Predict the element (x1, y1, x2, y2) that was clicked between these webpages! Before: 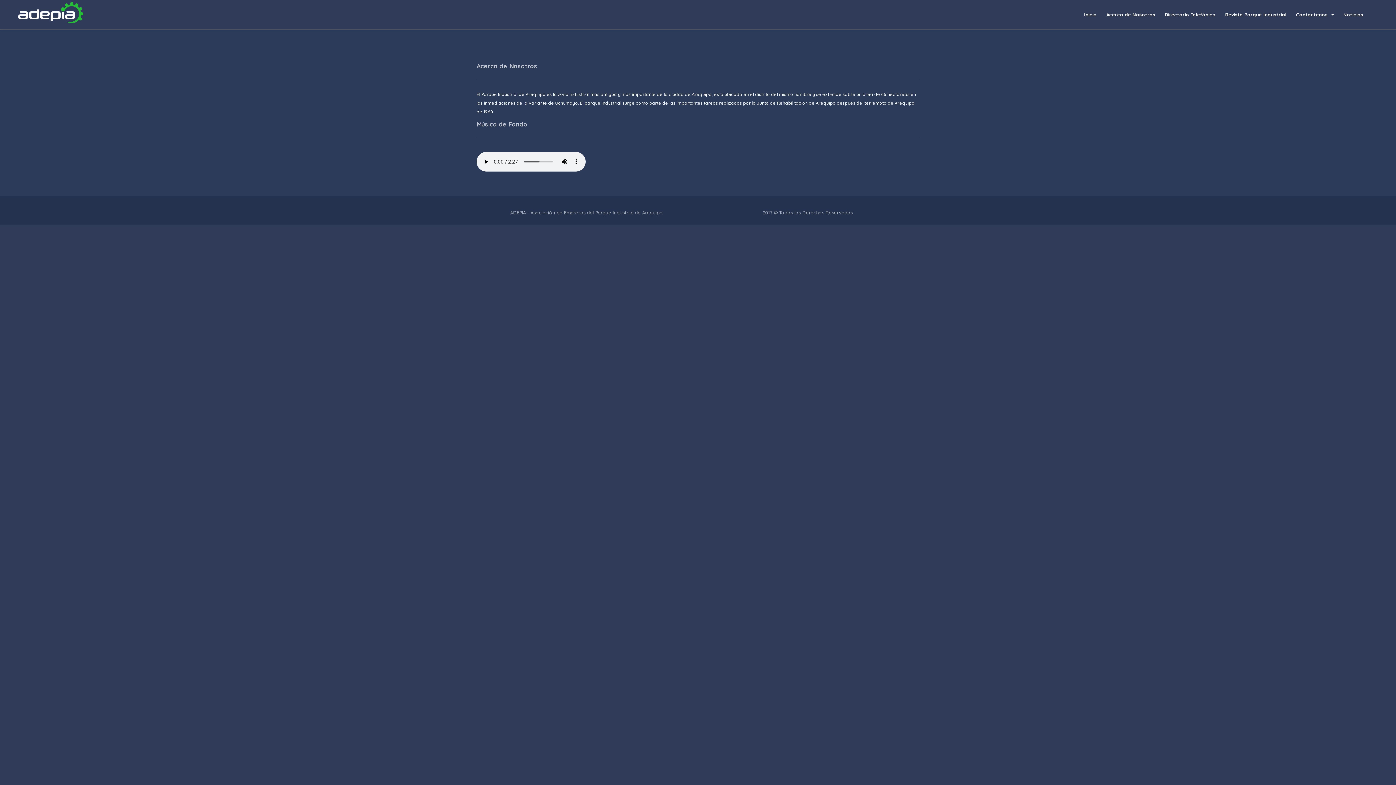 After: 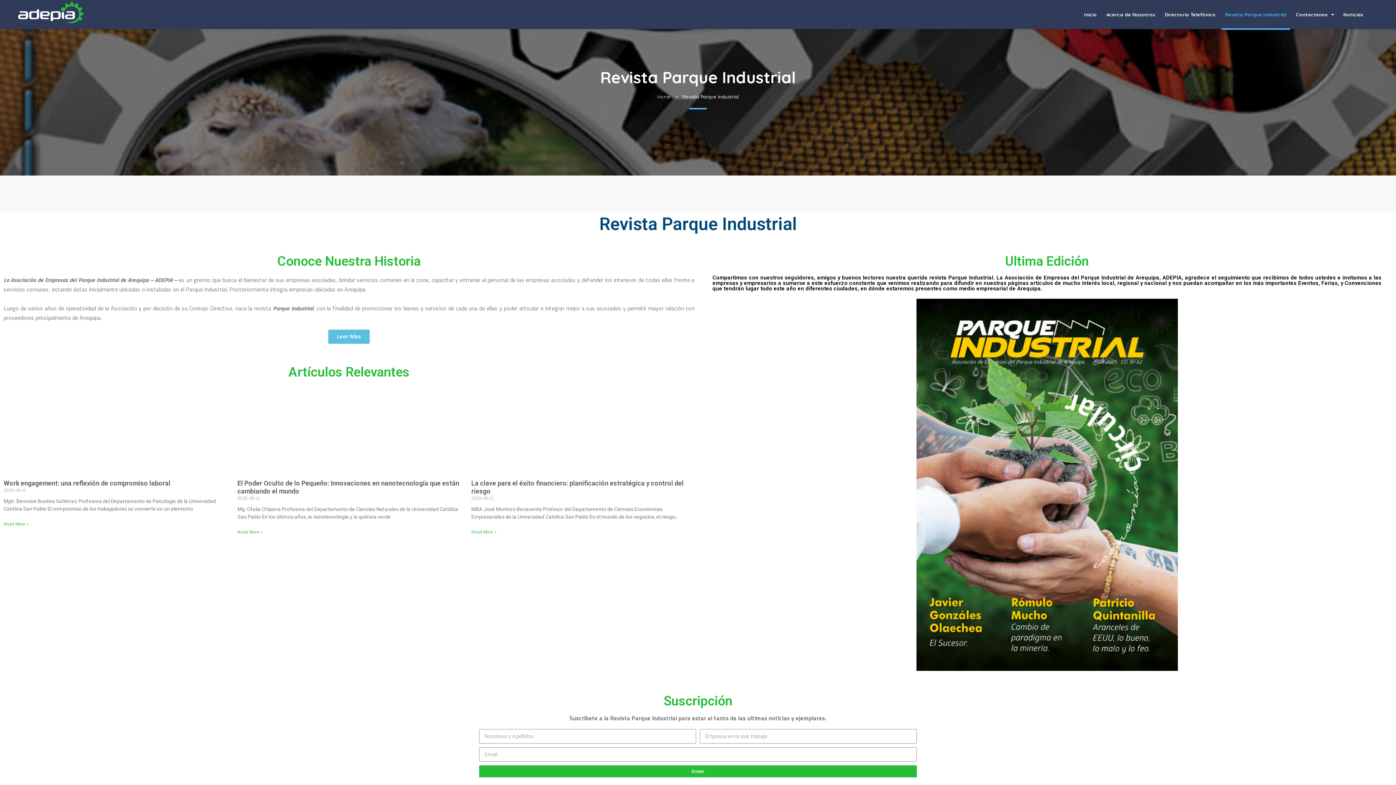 Action: bbox: (1221, 6, 1290, 22) label: Revista Parque Industrial